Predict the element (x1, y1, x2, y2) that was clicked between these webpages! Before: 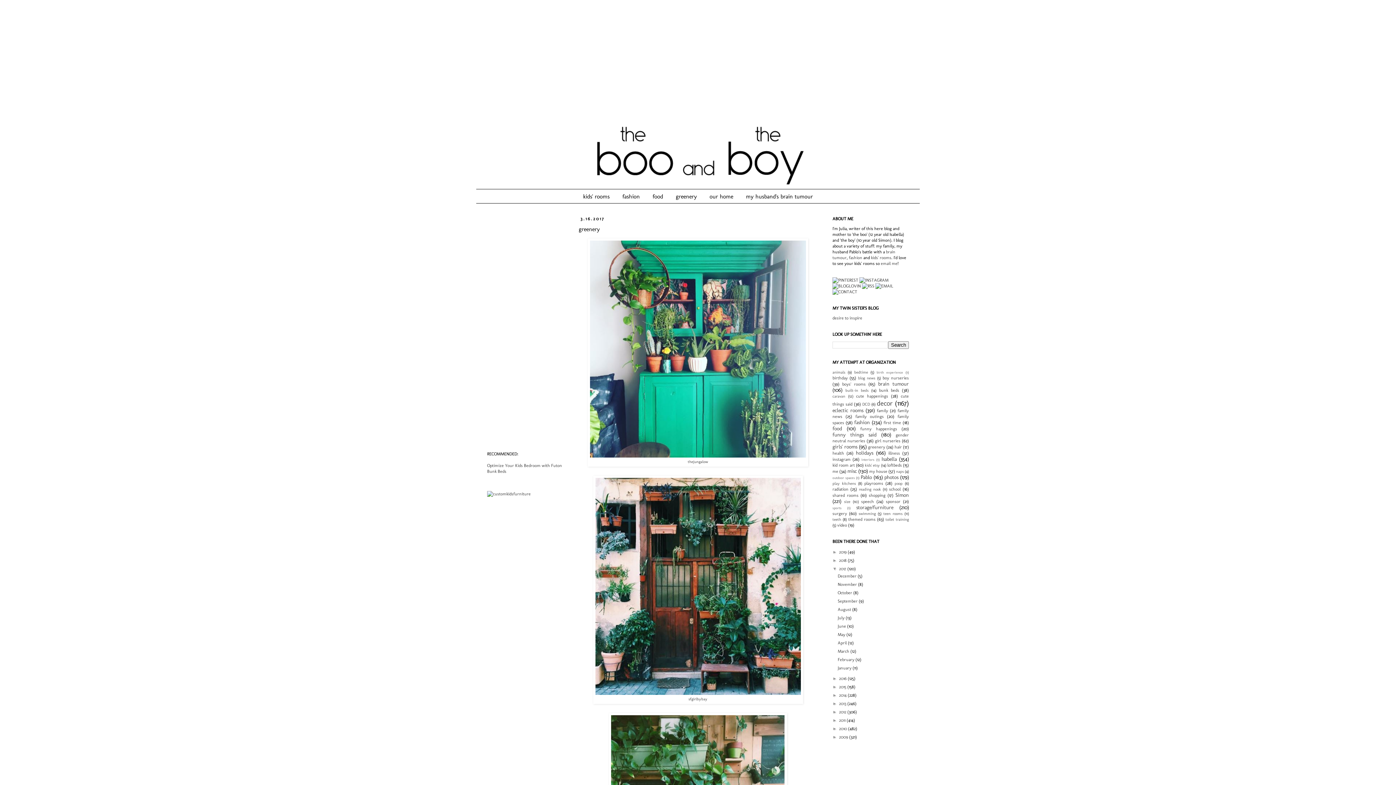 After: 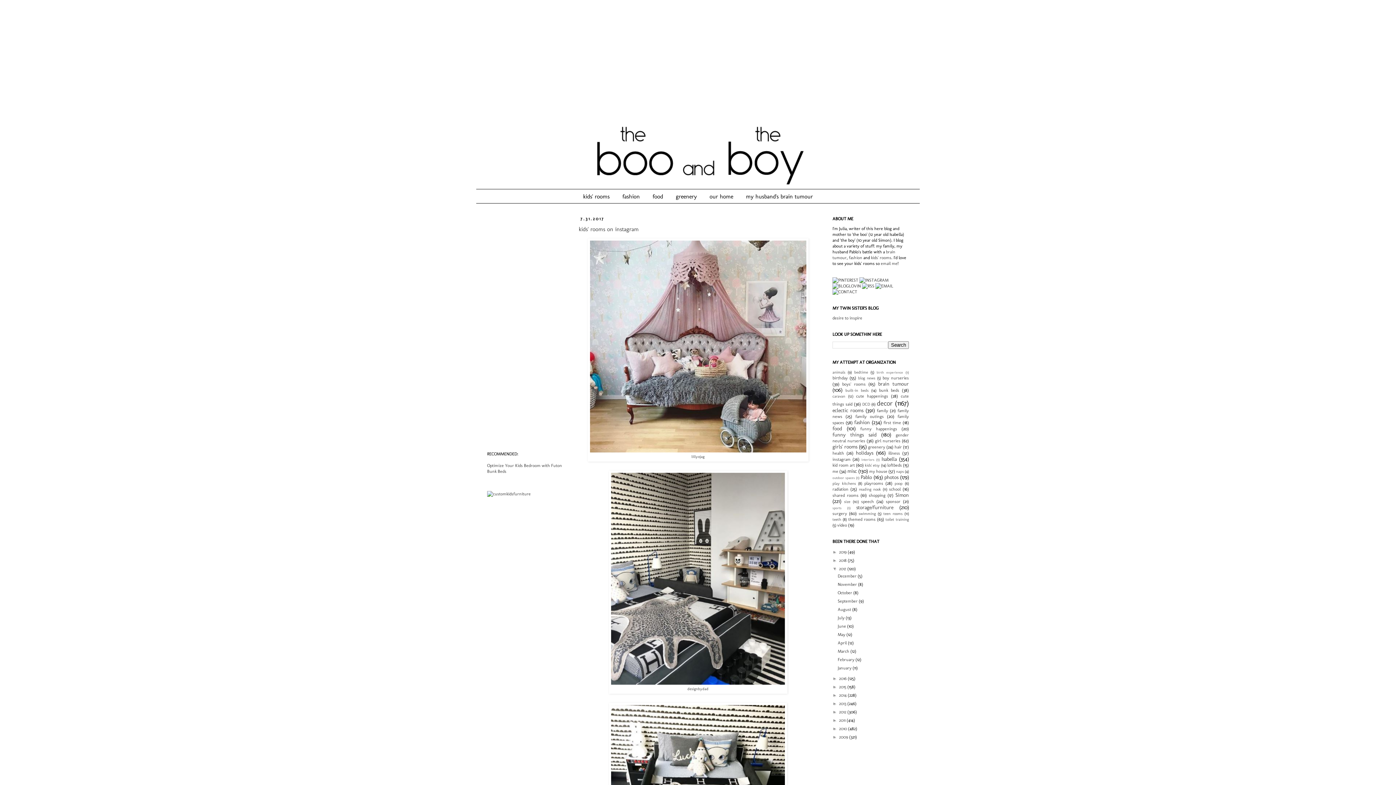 Action: label: July  bbox: (837, 615, 845, 620)